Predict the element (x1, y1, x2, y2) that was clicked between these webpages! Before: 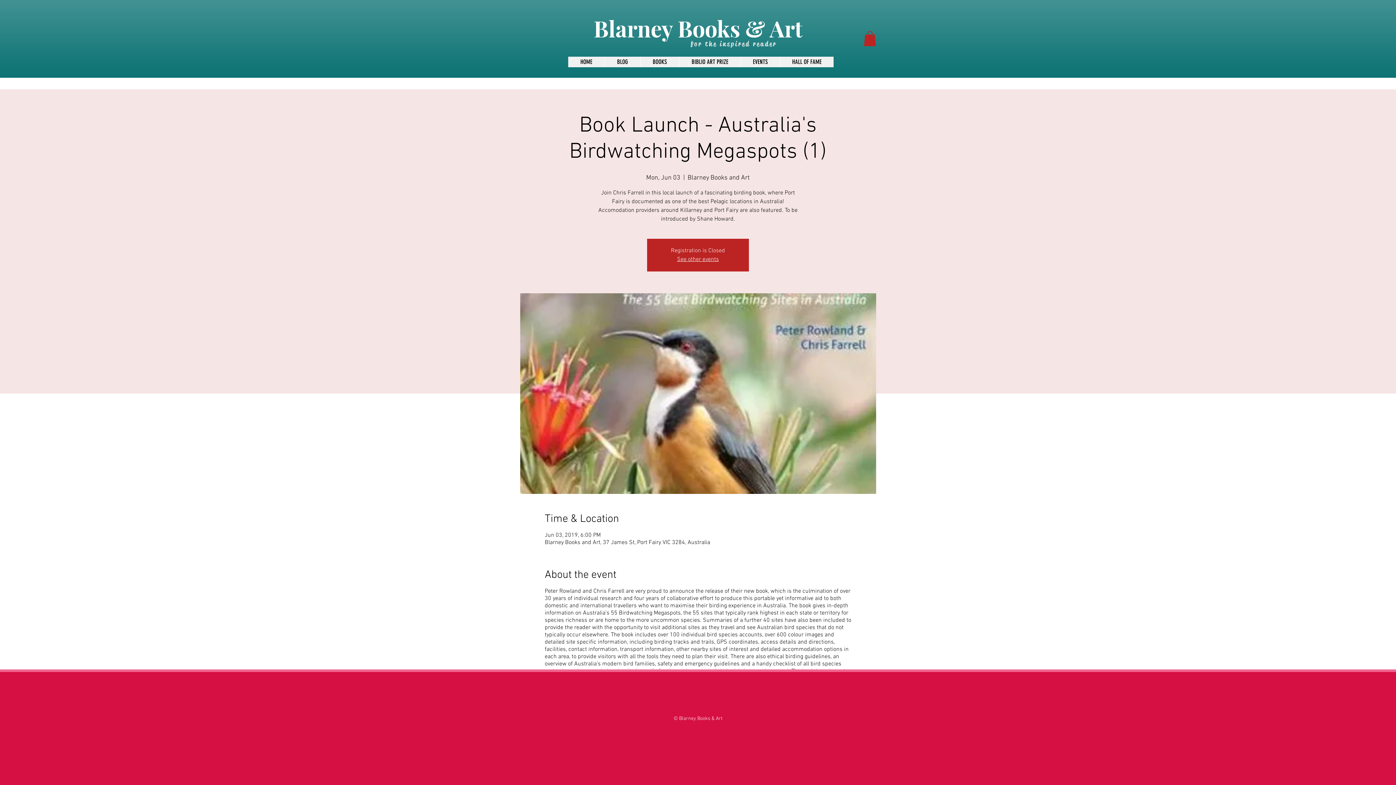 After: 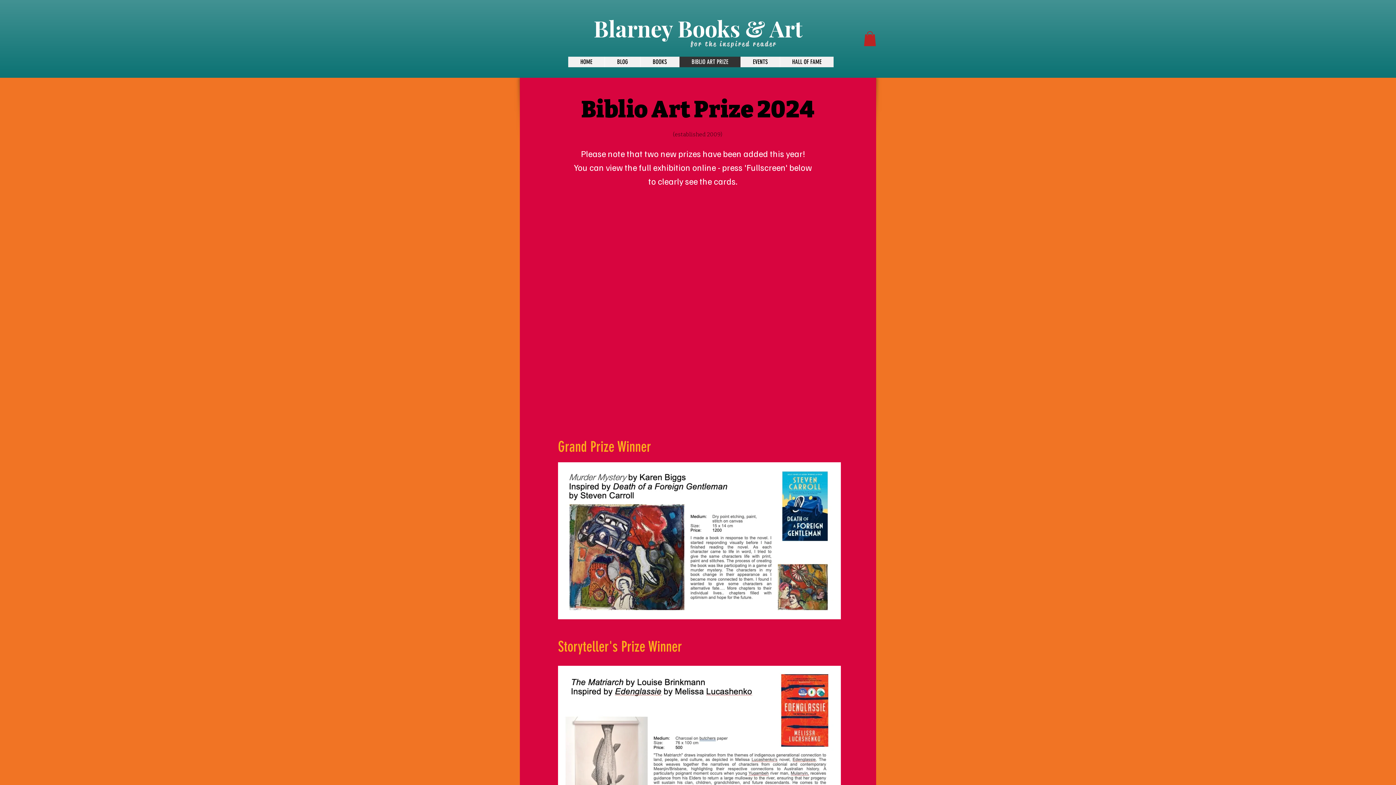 Action: bbox: (679, 56, 740, 67) label: BIBLIO ART PRIZE